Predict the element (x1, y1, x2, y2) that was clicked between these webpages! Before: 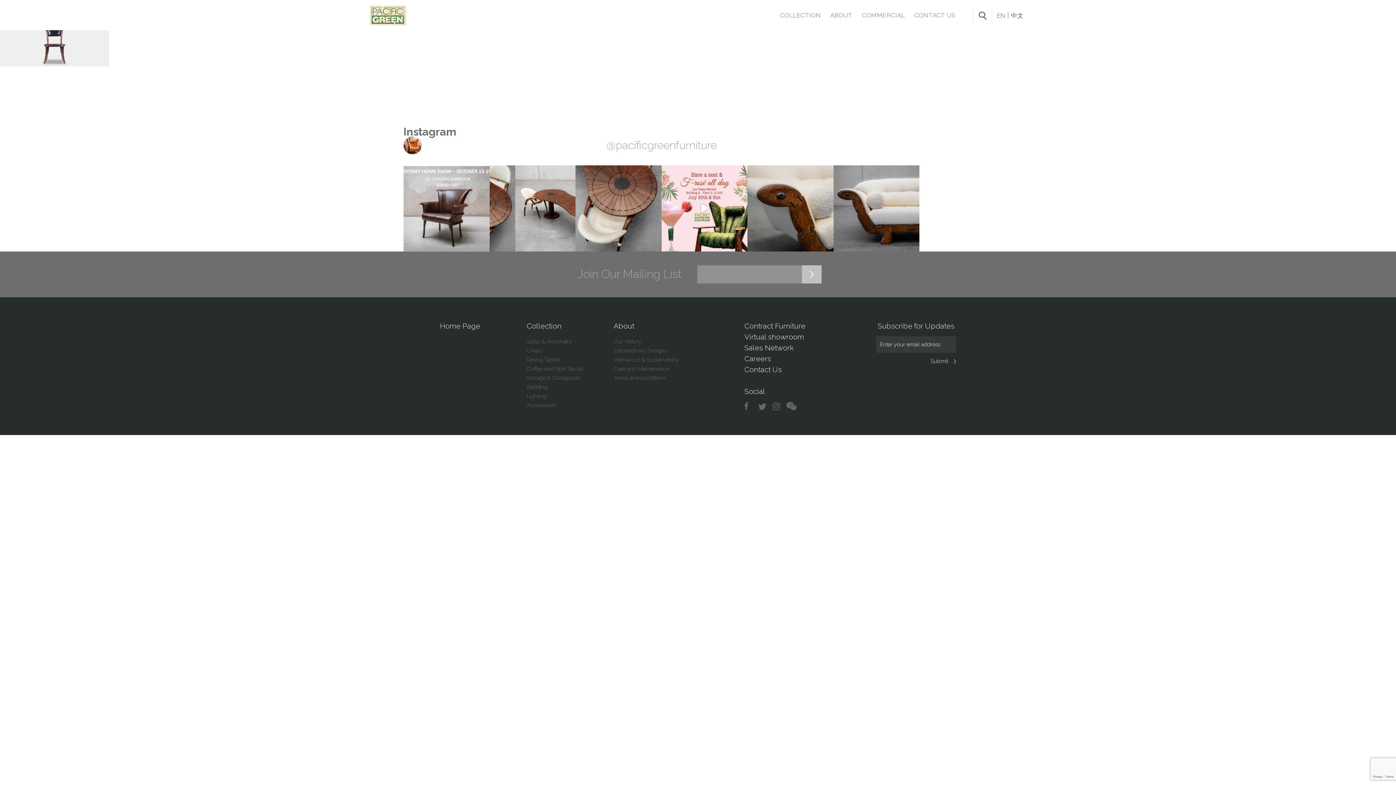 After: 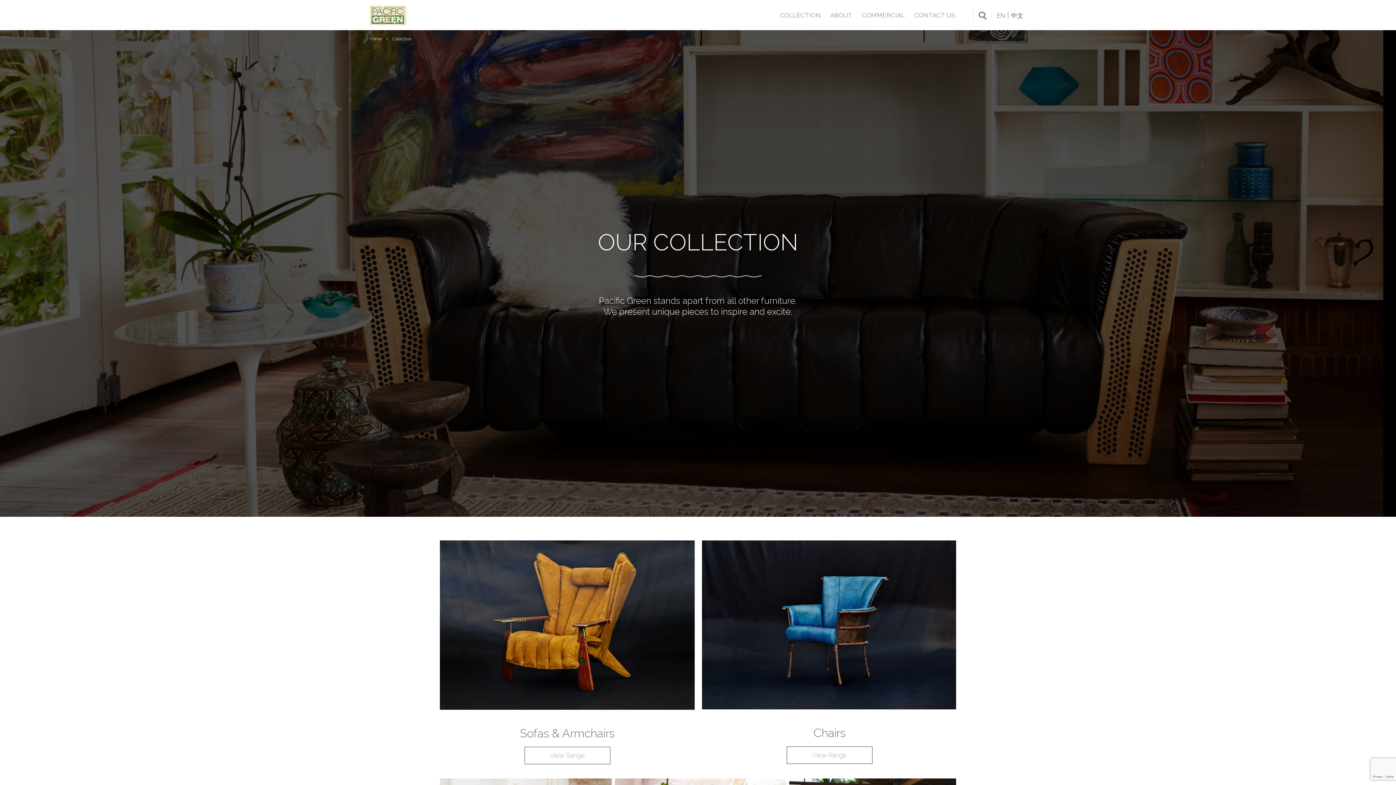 Action: label: COLLECTION bbox: (780, 10, 821, 30)